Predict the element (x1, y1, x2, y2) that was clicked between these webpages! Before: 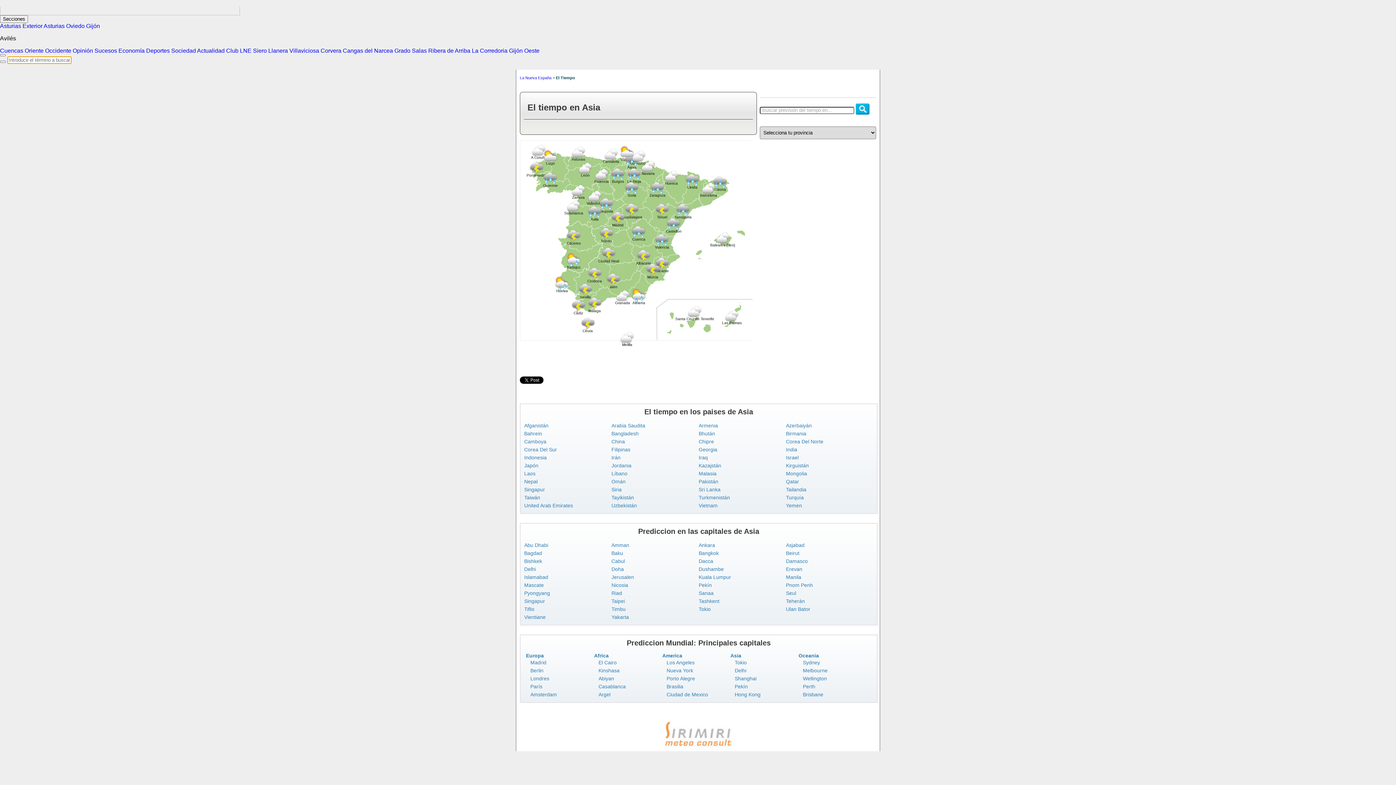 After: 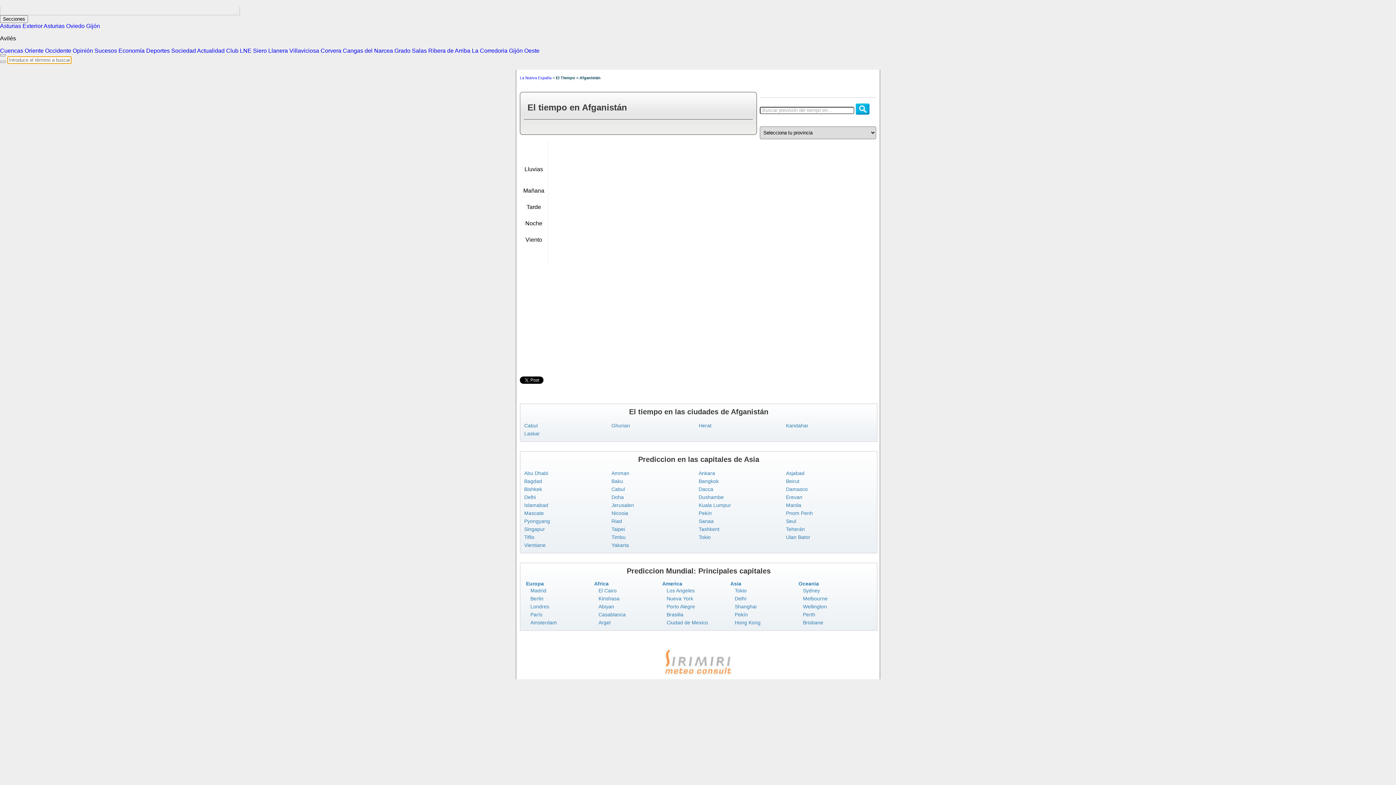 Action: bbox: (524, 422, 548, 428) label: Afganistán